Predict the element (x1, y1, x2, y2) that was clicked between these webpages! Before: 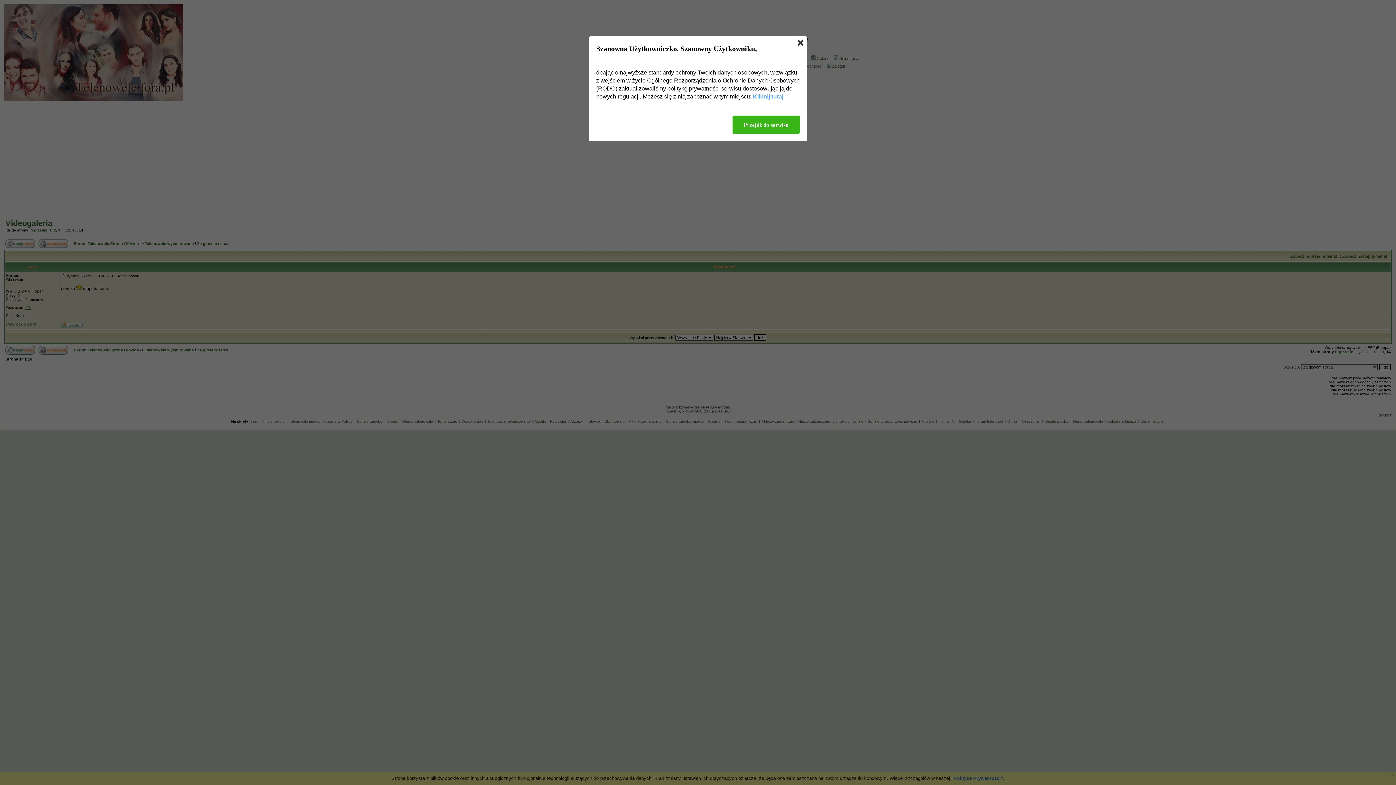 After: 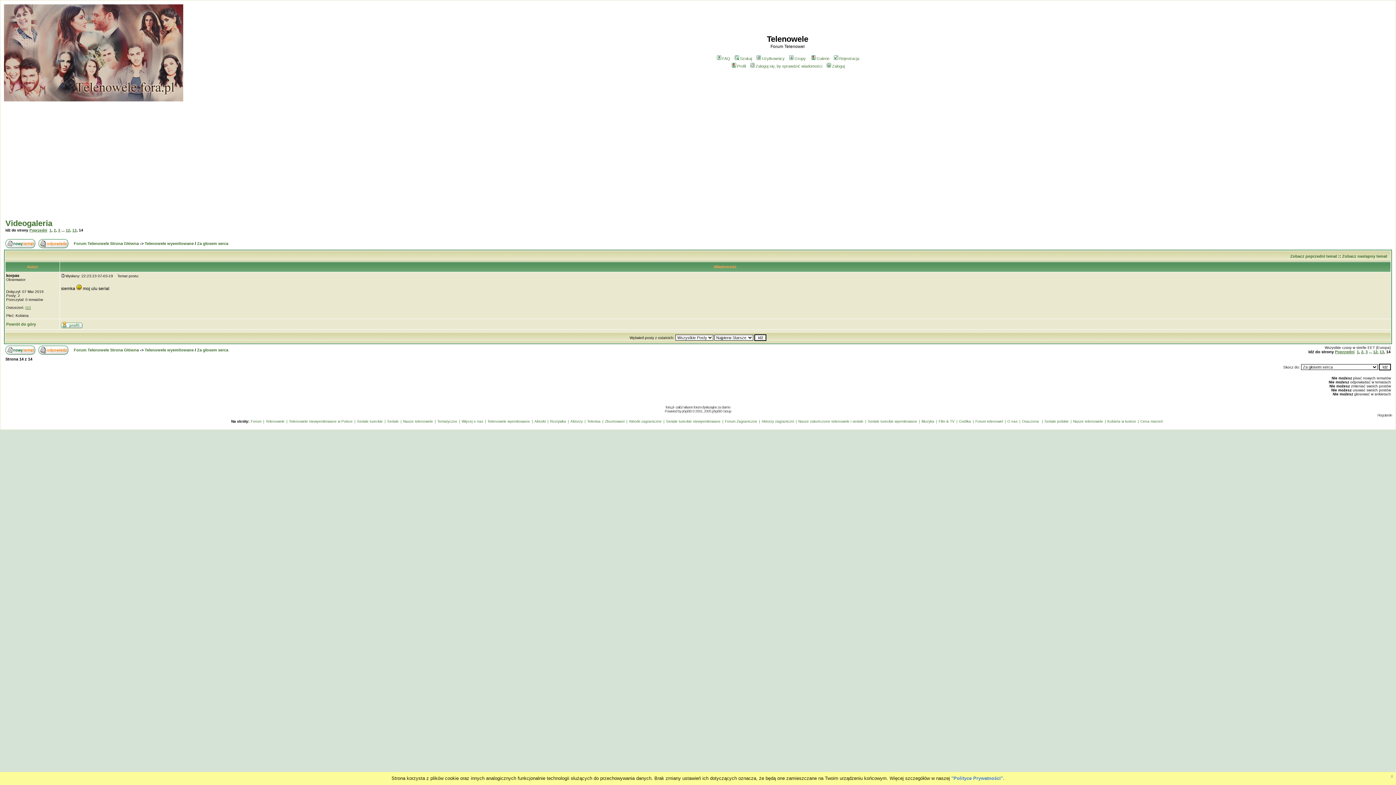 Action: bbox: (797, 40, 803, 45)